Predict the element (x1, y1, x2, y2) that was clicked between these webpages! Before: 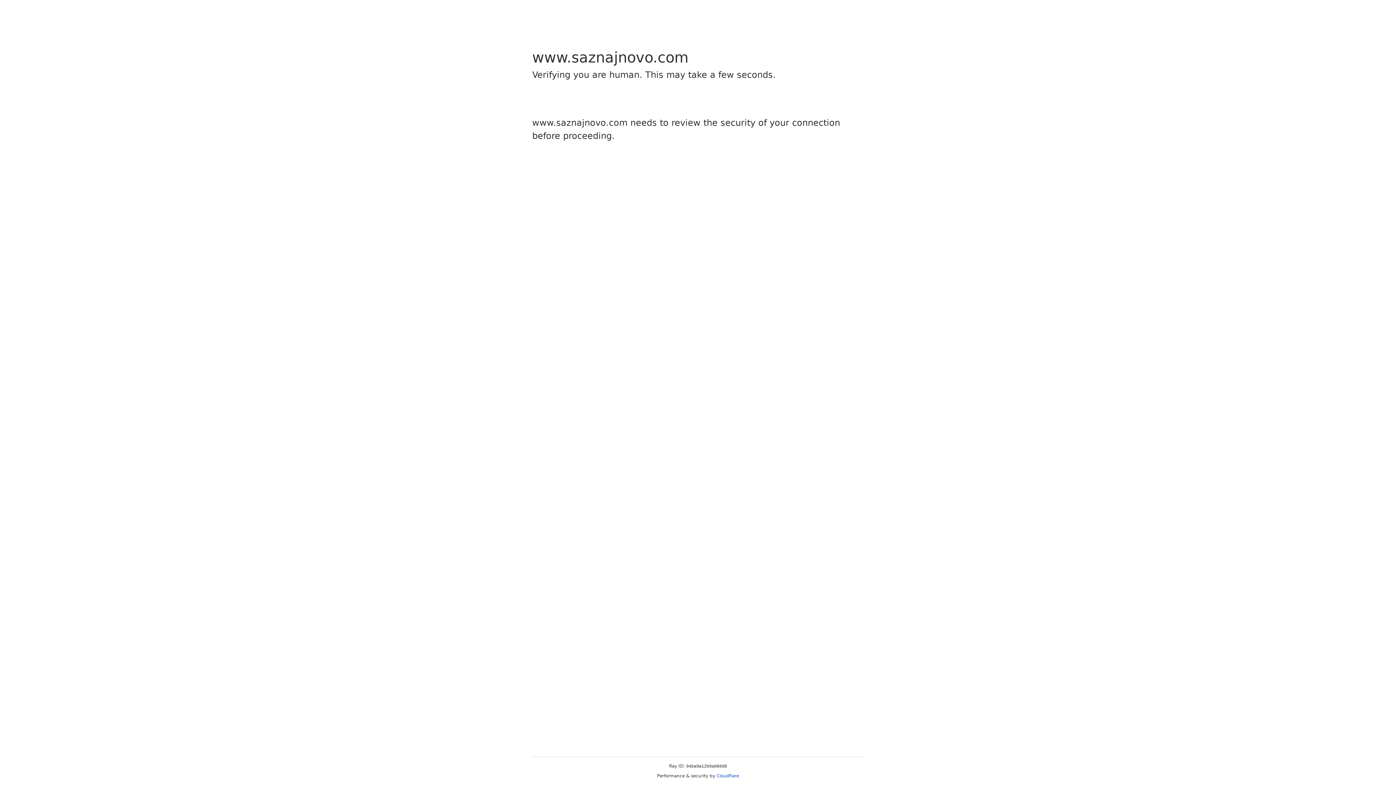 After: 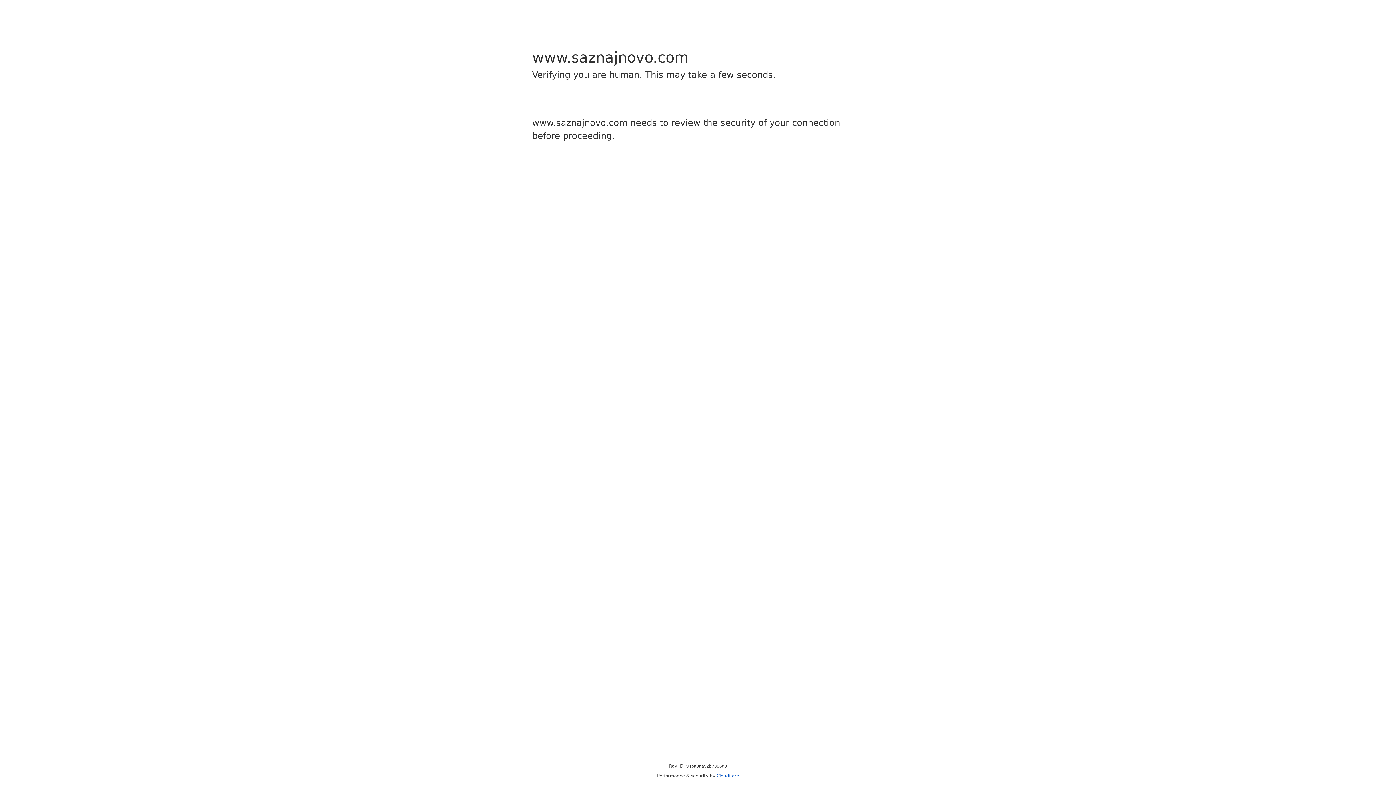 Action: label: Cloudflare bbox: (716, 773, 739, 778)